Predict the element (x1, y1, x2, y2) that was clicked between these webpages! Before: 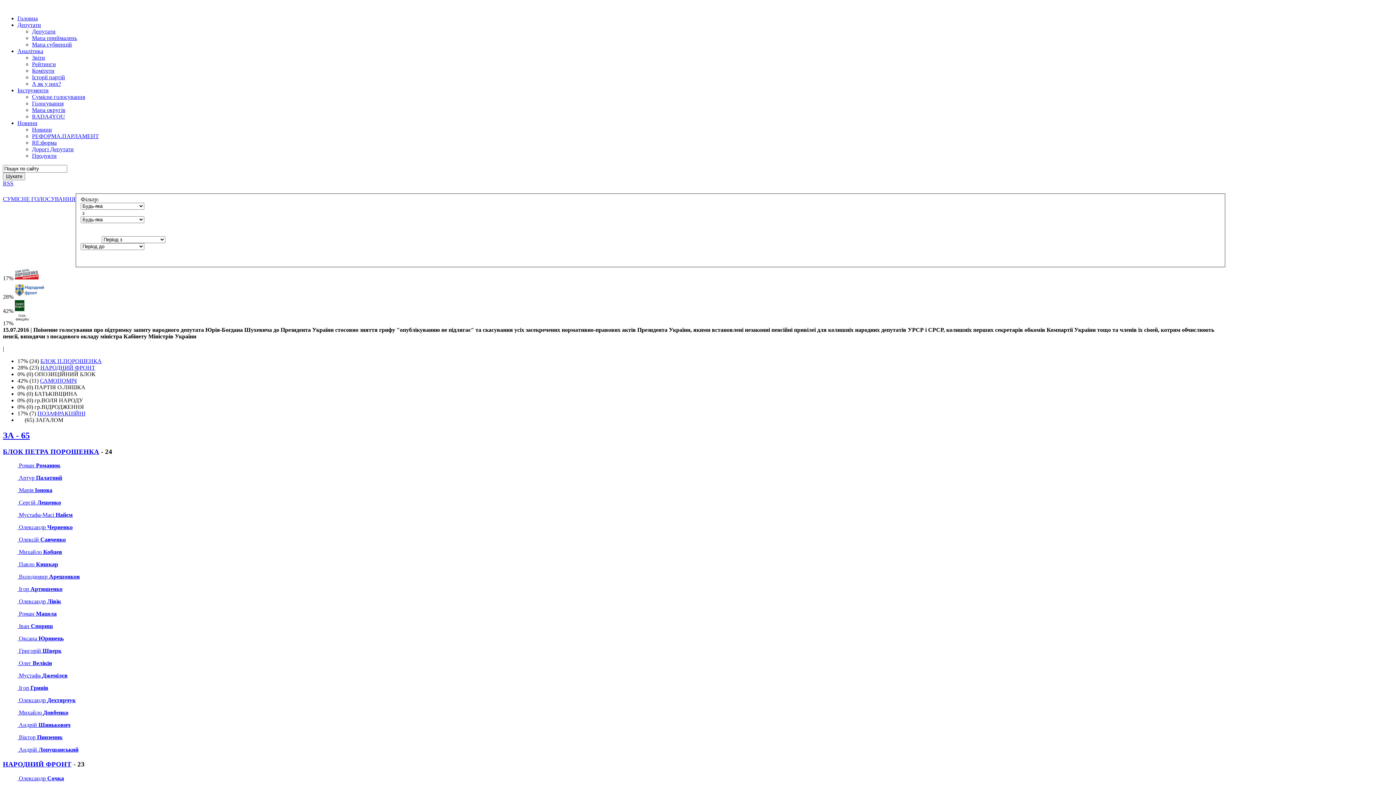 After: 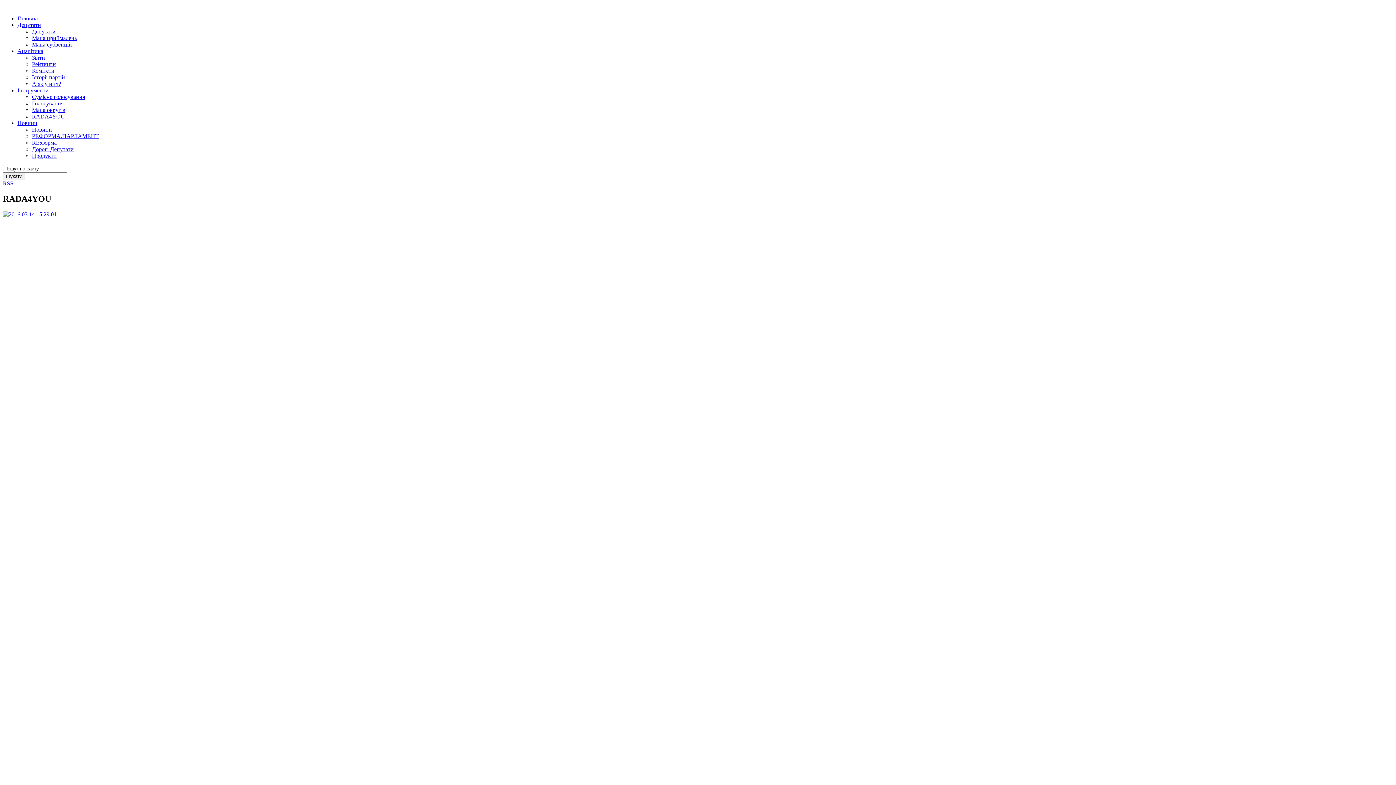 Action: bbox: (32, 113, 65, 119) label: RADA4YOU